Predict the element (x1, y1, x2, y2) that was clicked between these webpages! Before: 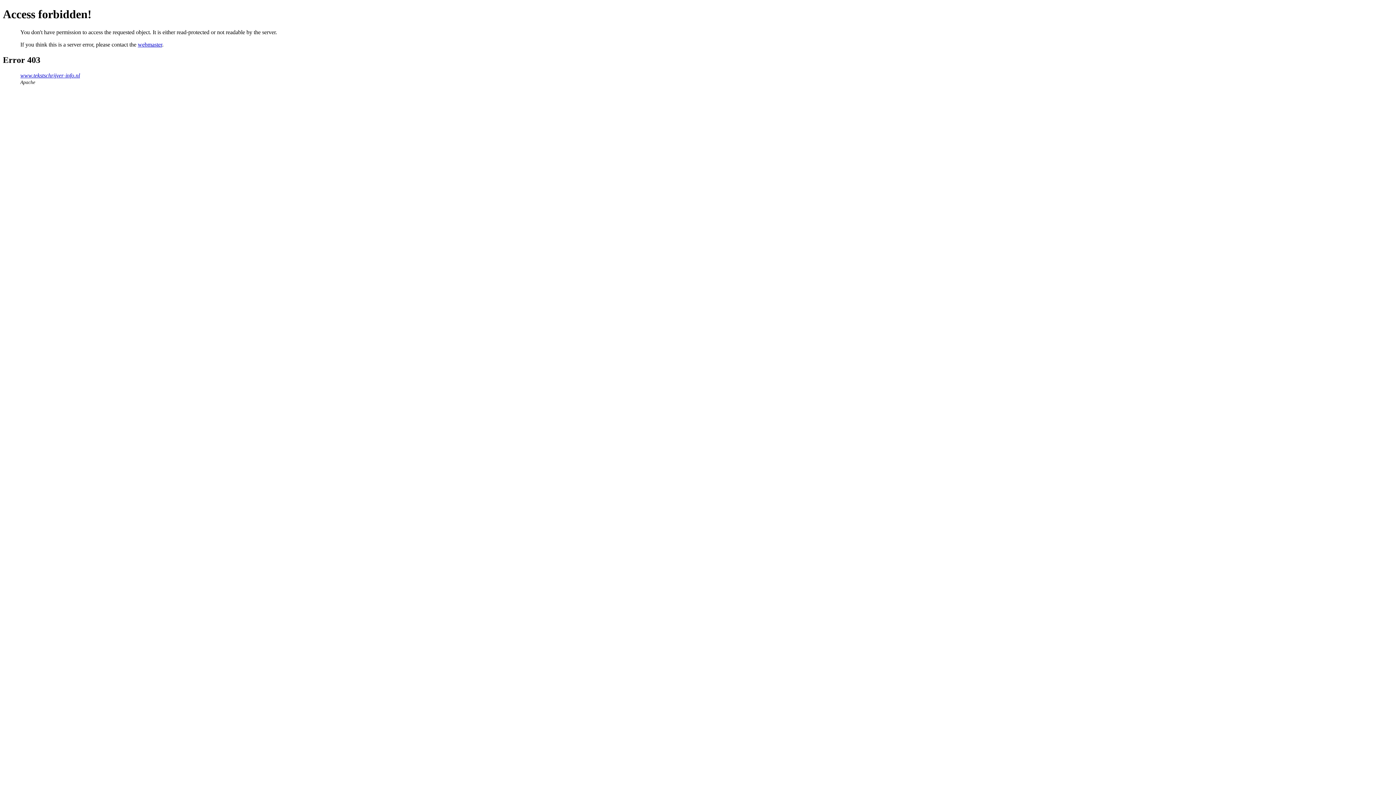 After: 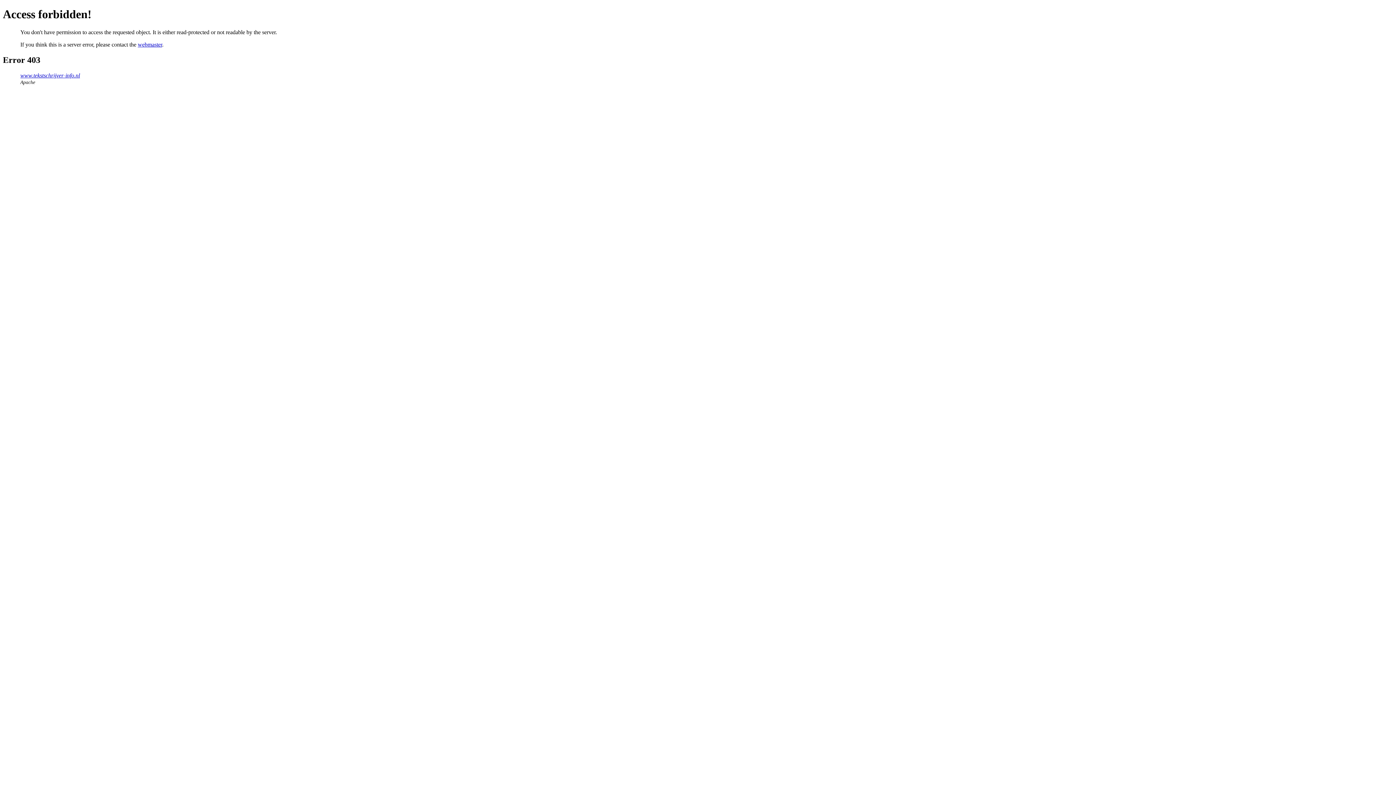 Action: bbox: (137, 41, 162, 47) label: webmaster